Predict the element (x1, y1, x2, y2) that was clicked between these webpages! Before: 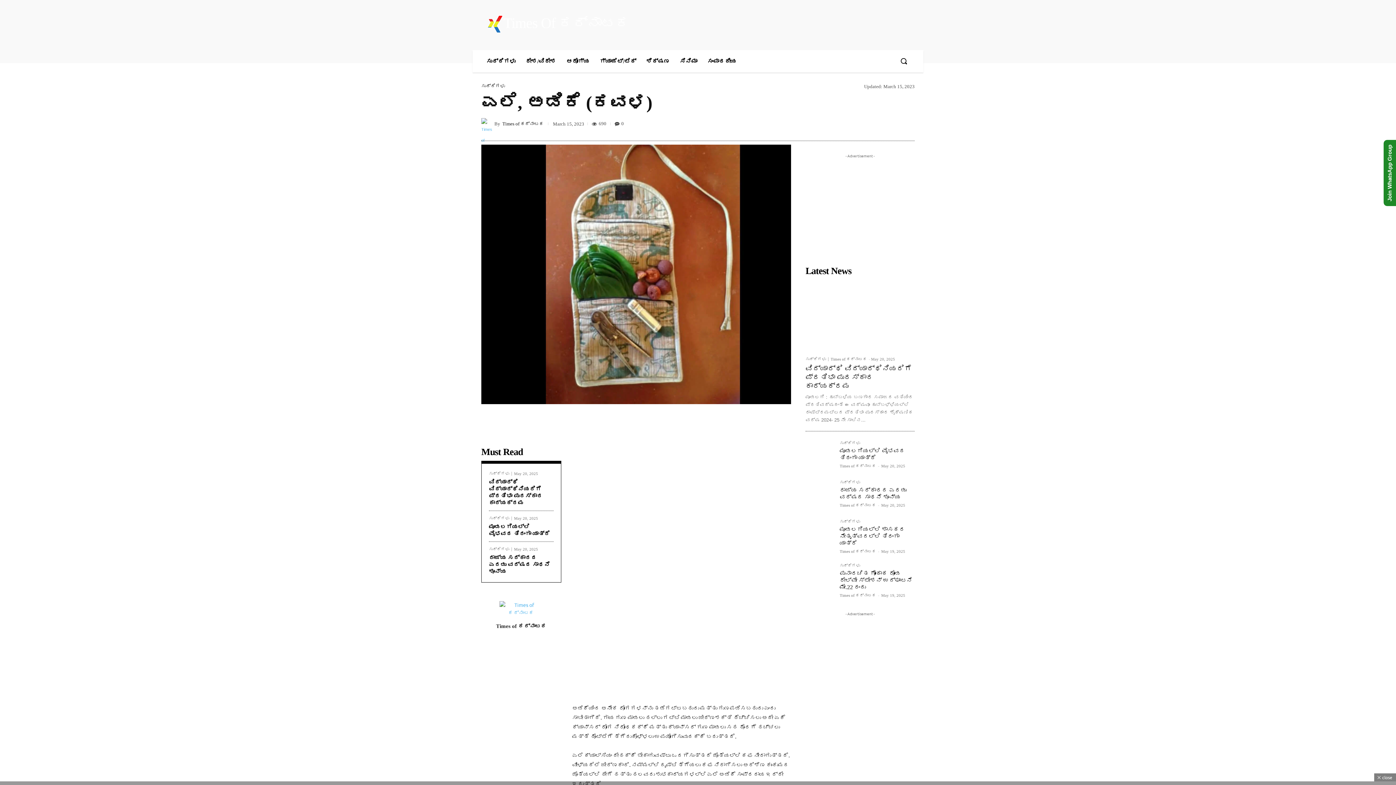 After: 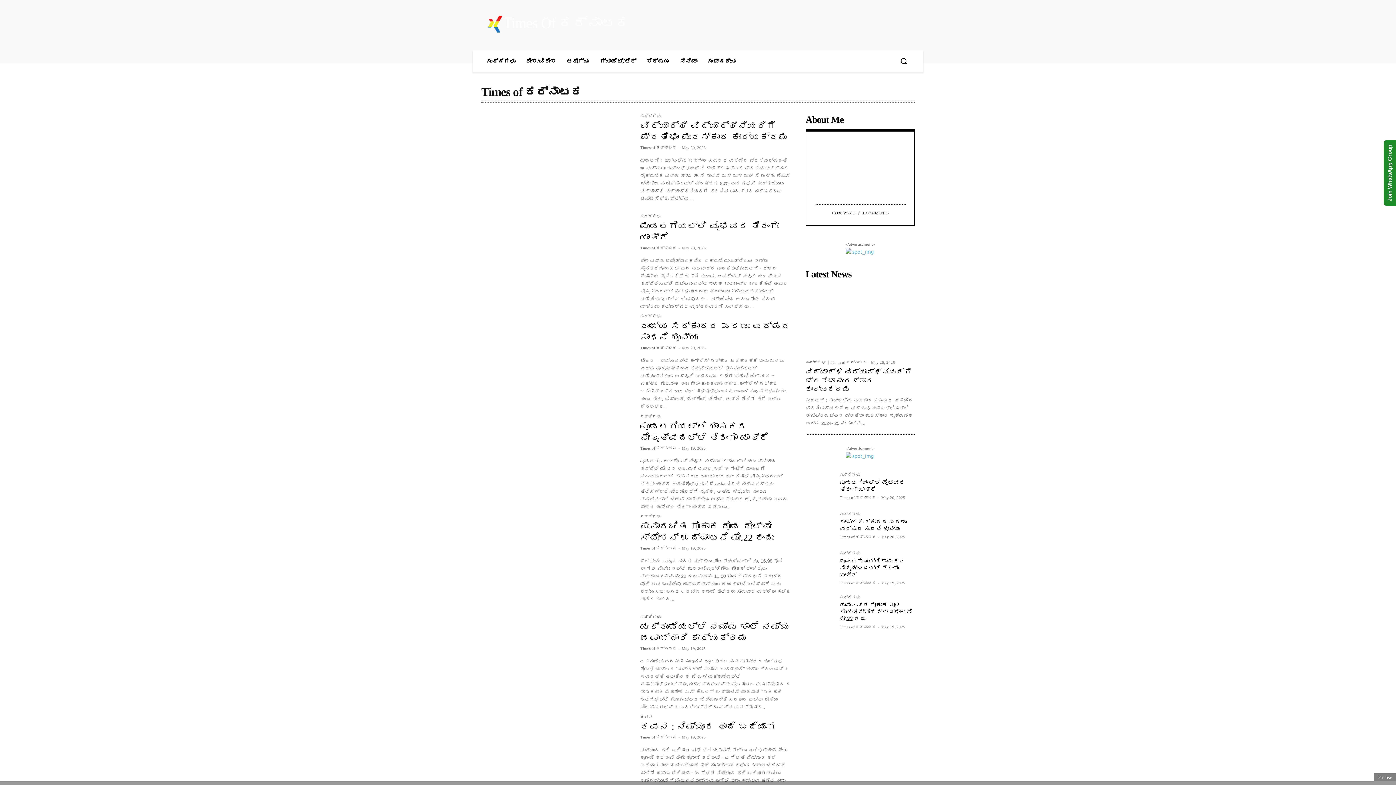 Action: bbox: (830, 357, 867, 361) label: Times of ಕರ್ನಾಟಕ